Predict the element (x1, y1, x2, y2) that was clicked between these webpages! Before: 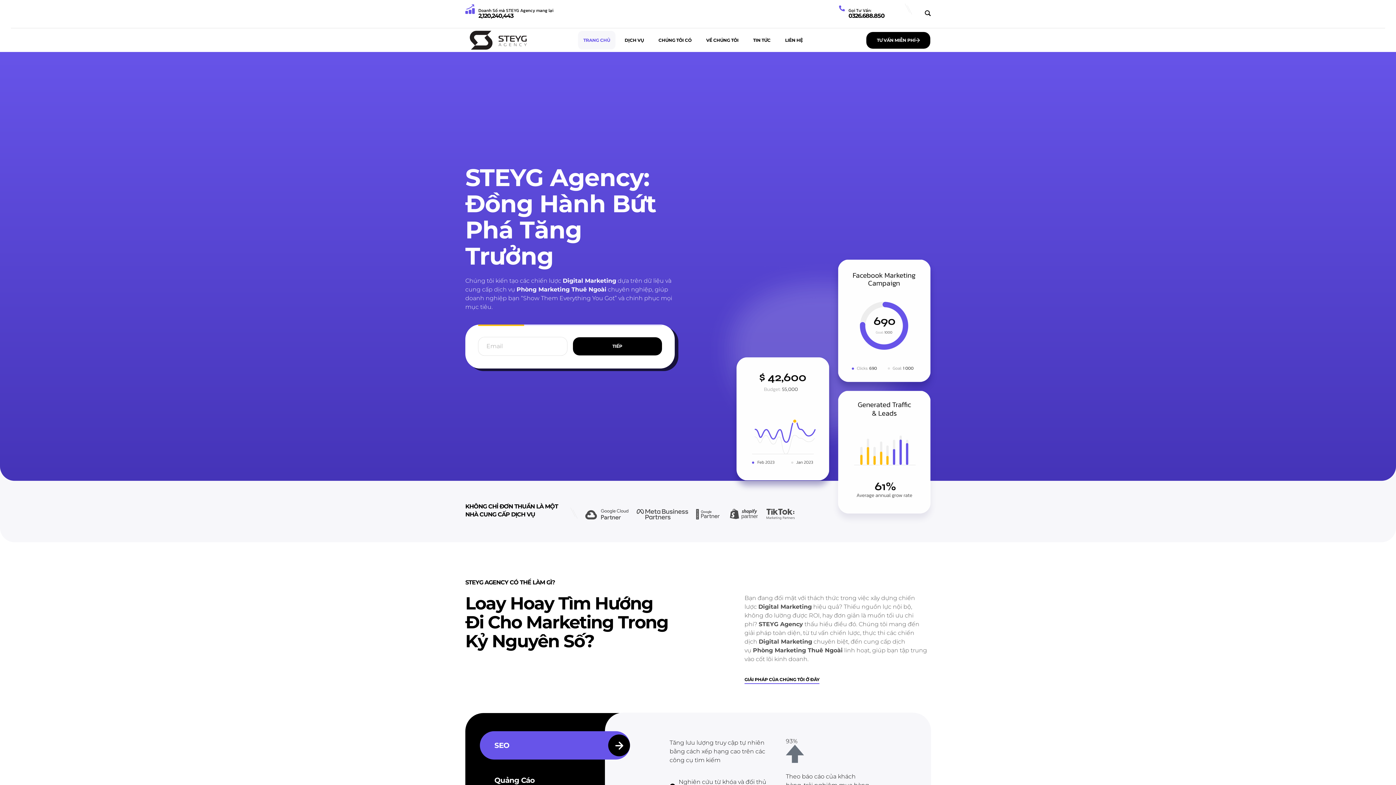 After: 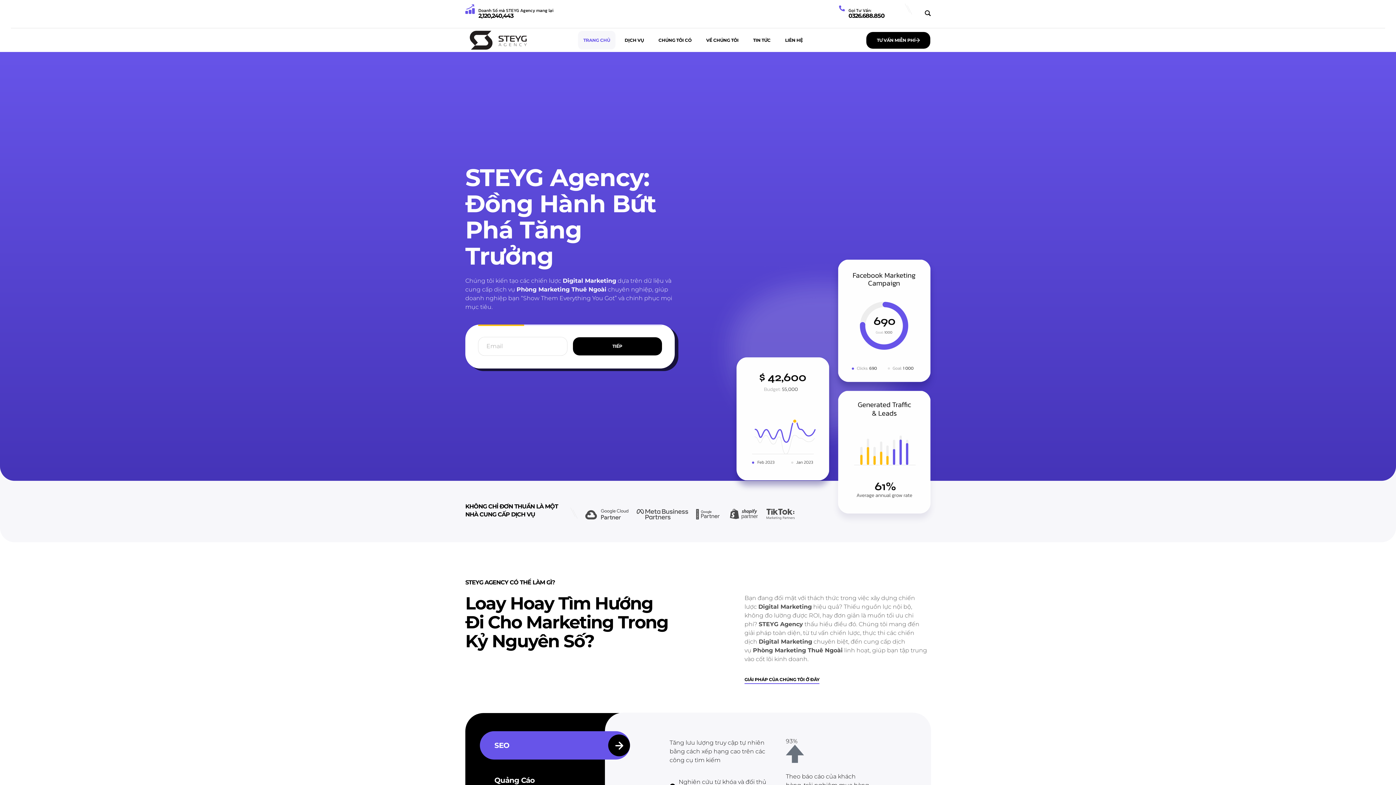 Action: bbox: (839, 5, 845, 11)